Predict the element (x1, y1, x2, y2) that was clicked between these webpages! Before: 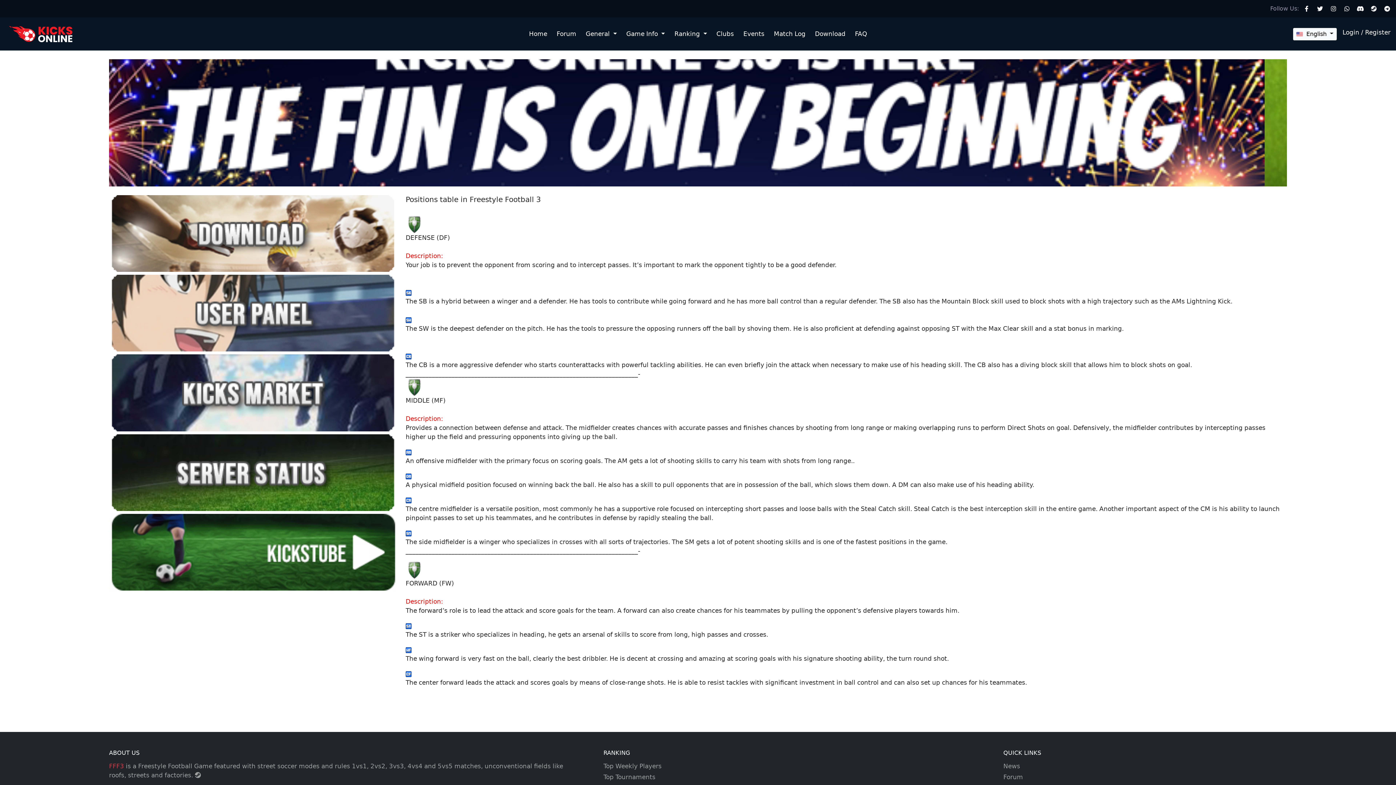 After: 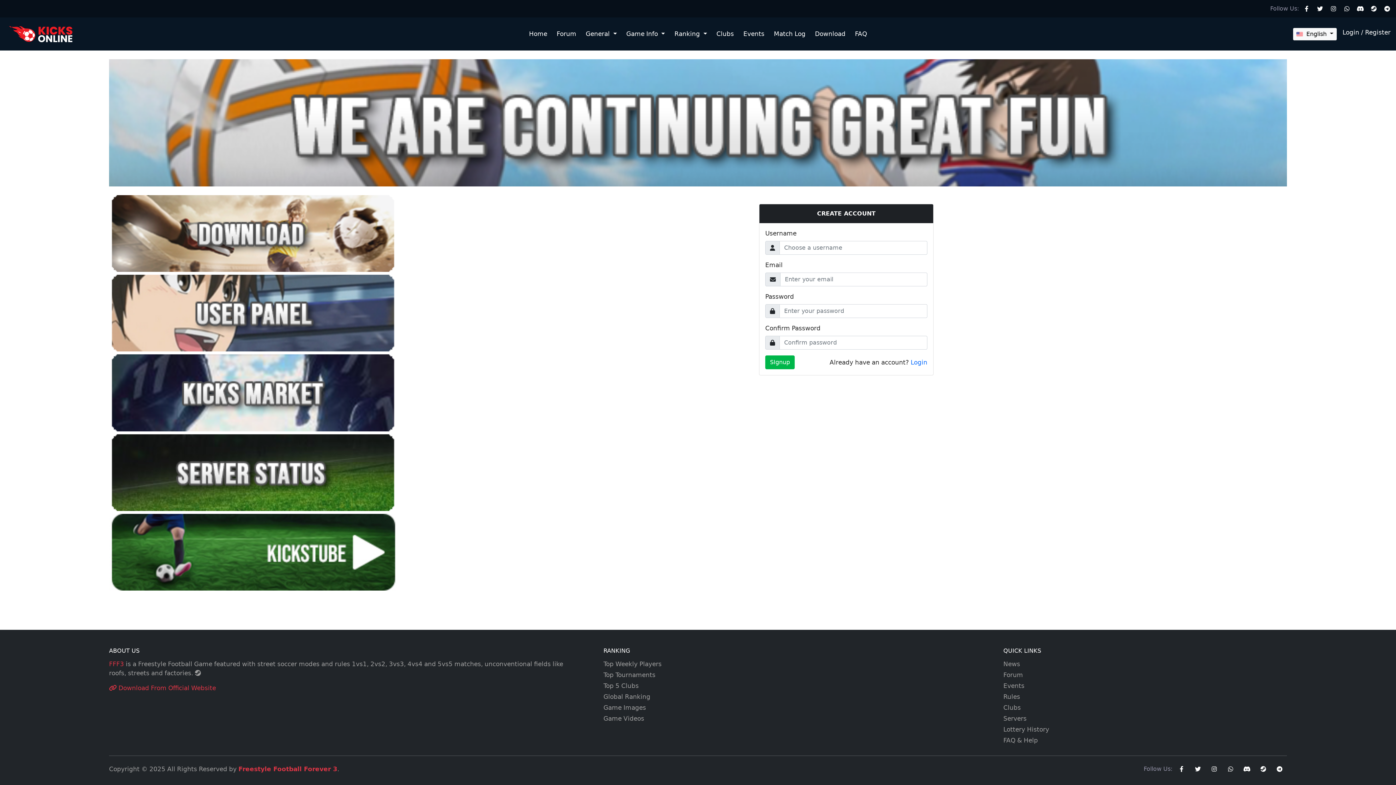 Action: bbox: (1365, 28, 1390, 35) label: Register